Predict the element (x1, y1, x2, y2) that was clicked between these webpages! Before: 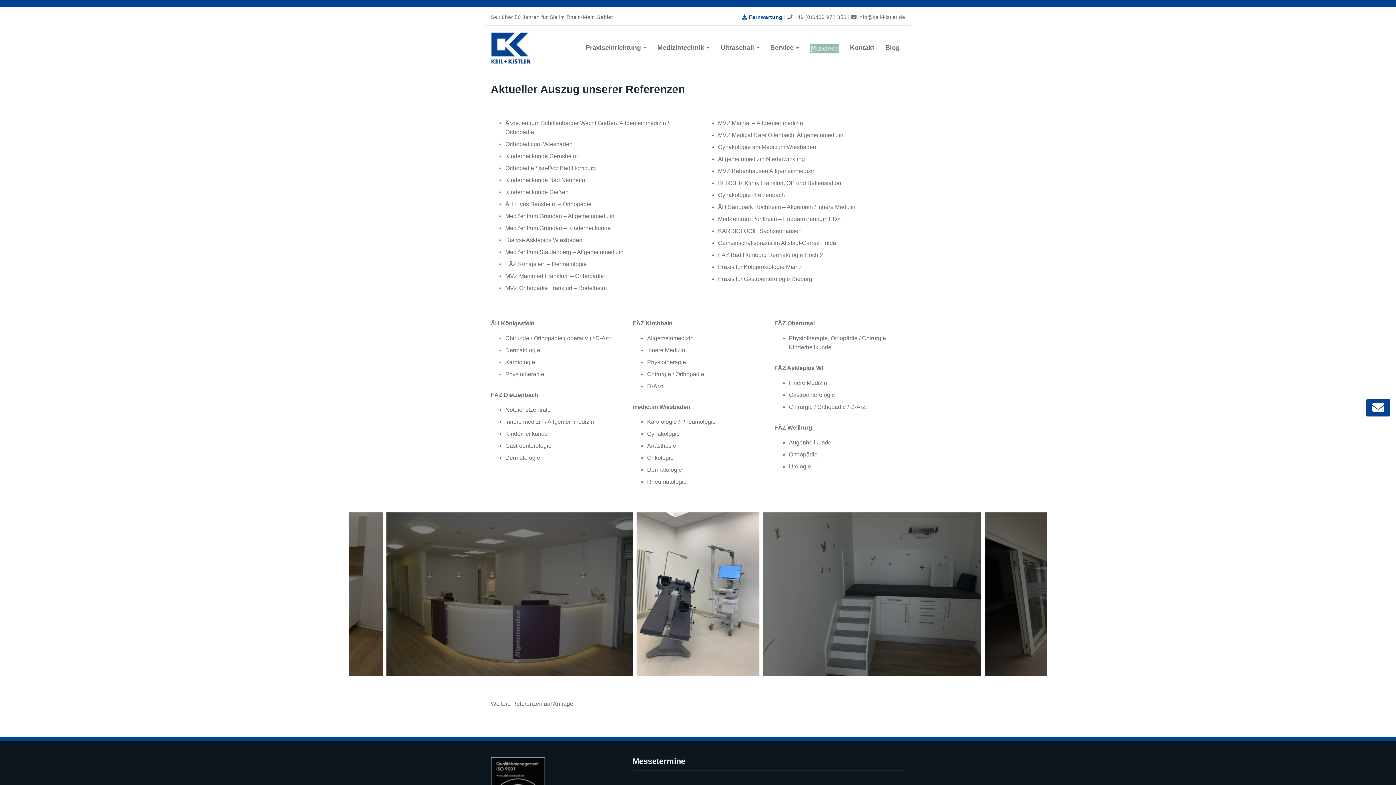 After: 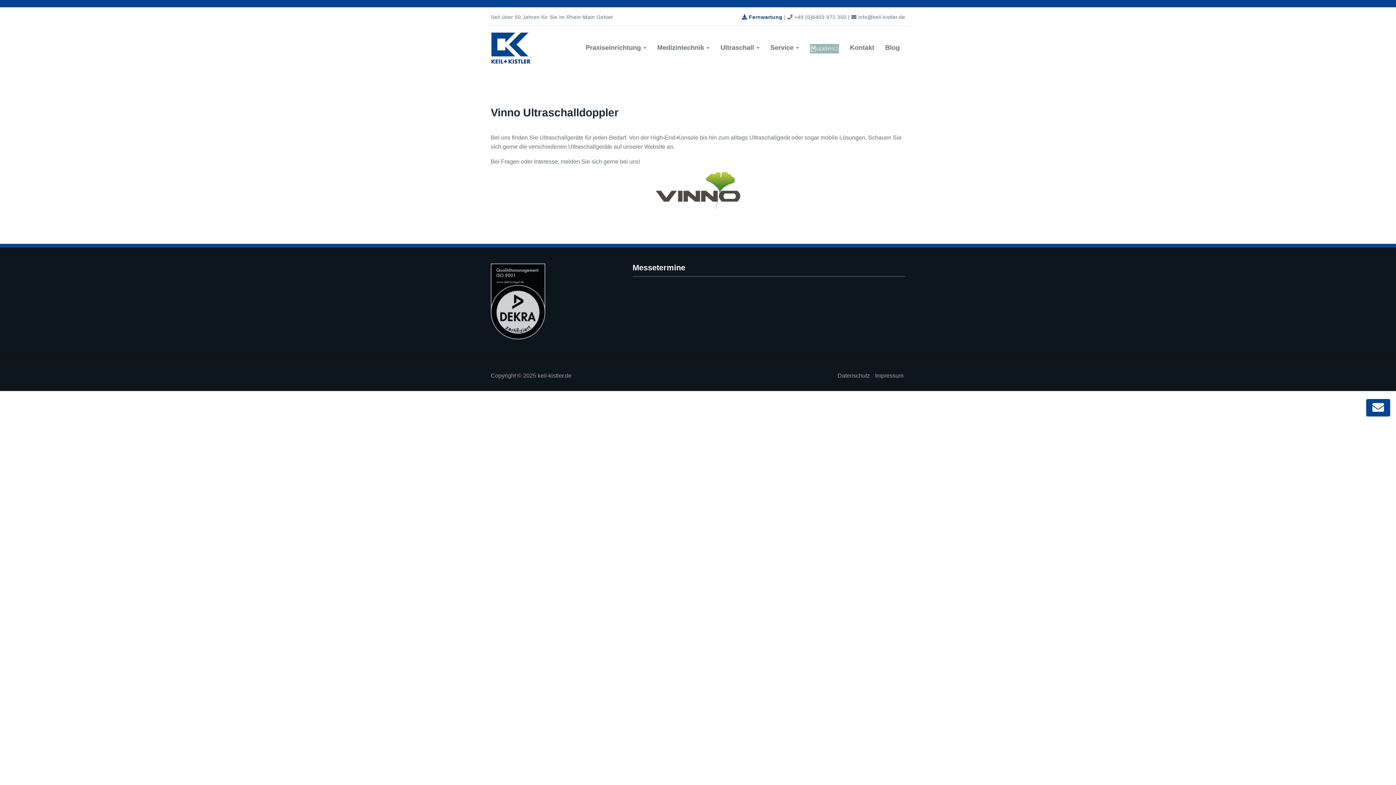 Action: bbox: (718, 42, 761, 53) label: Ultraschall 